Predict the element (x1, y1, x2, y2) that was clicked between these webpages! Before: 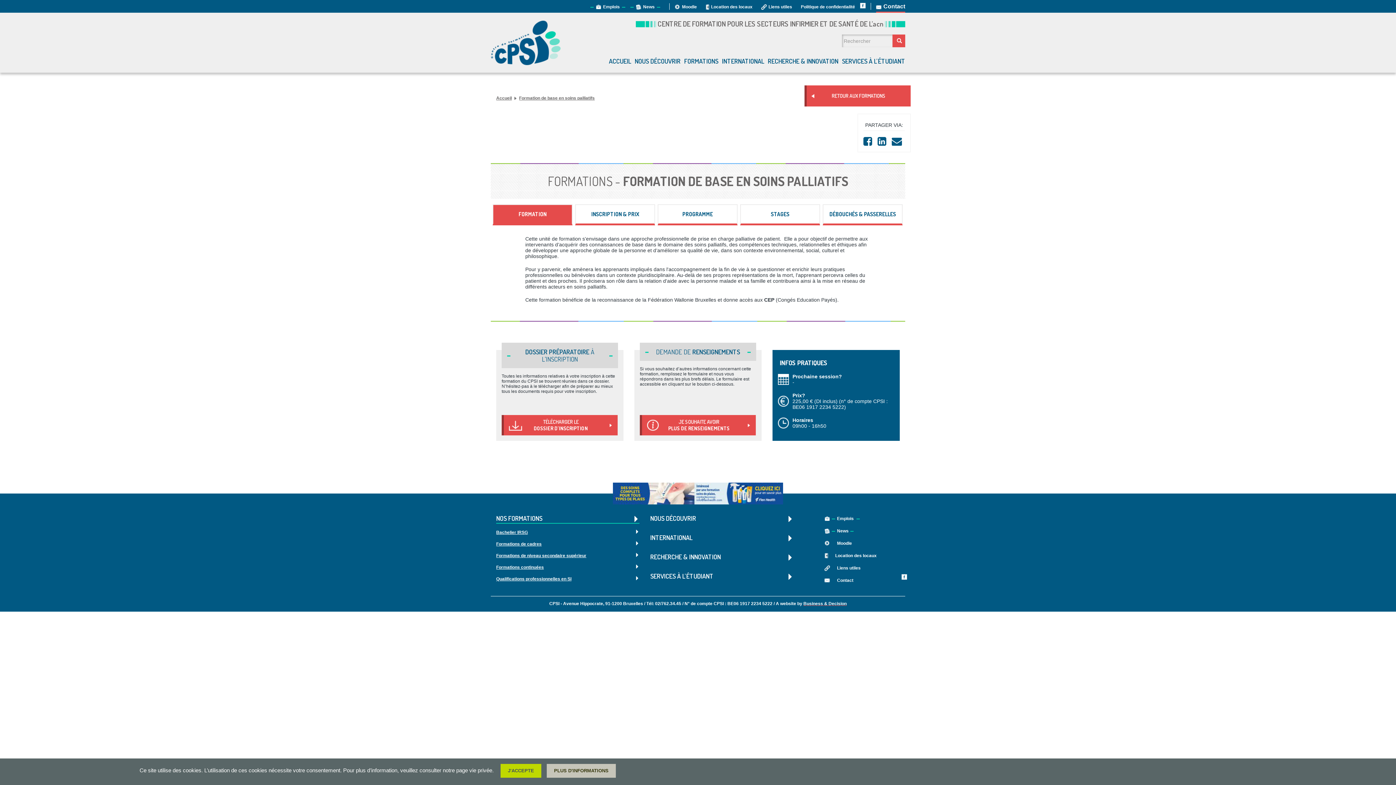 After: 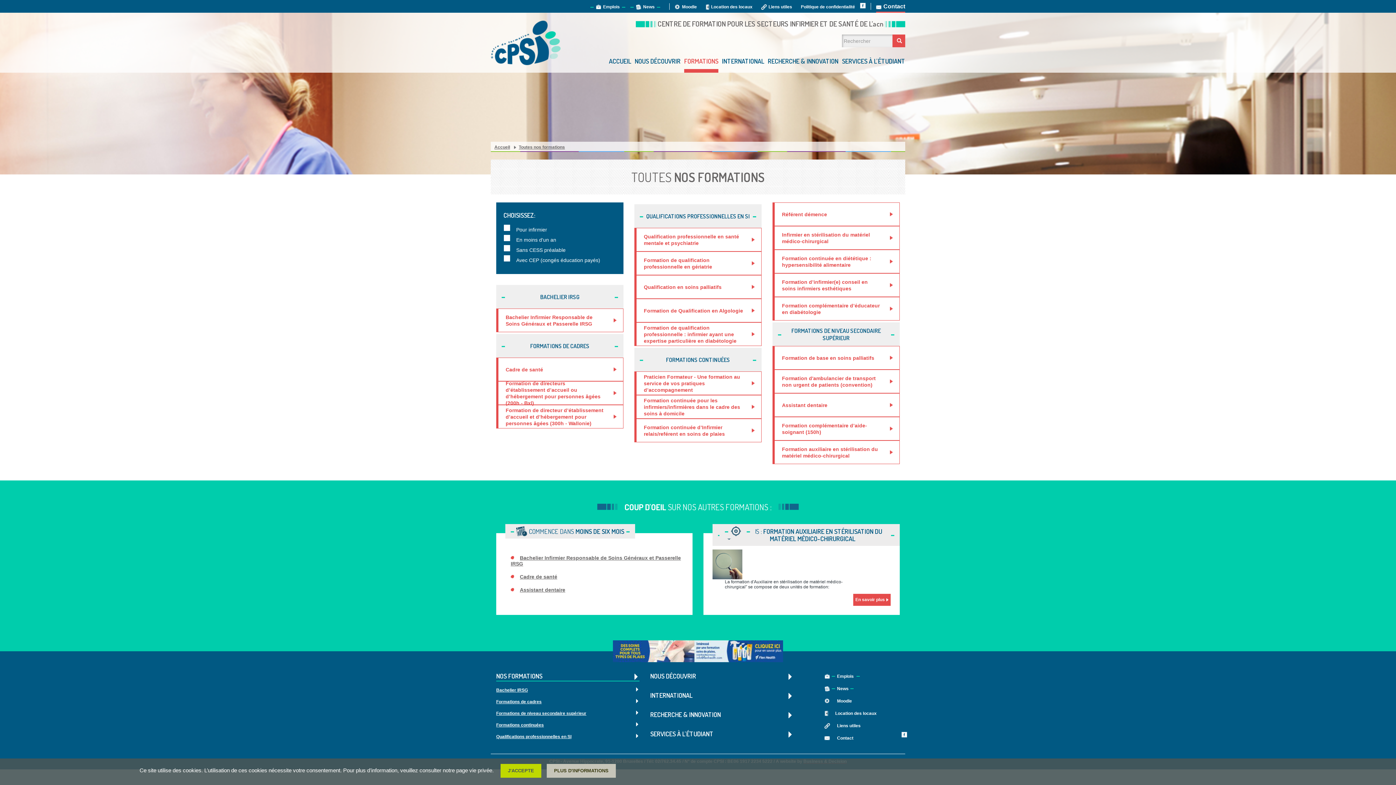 Action: label: News bbox: (824, 528, 848, 533)